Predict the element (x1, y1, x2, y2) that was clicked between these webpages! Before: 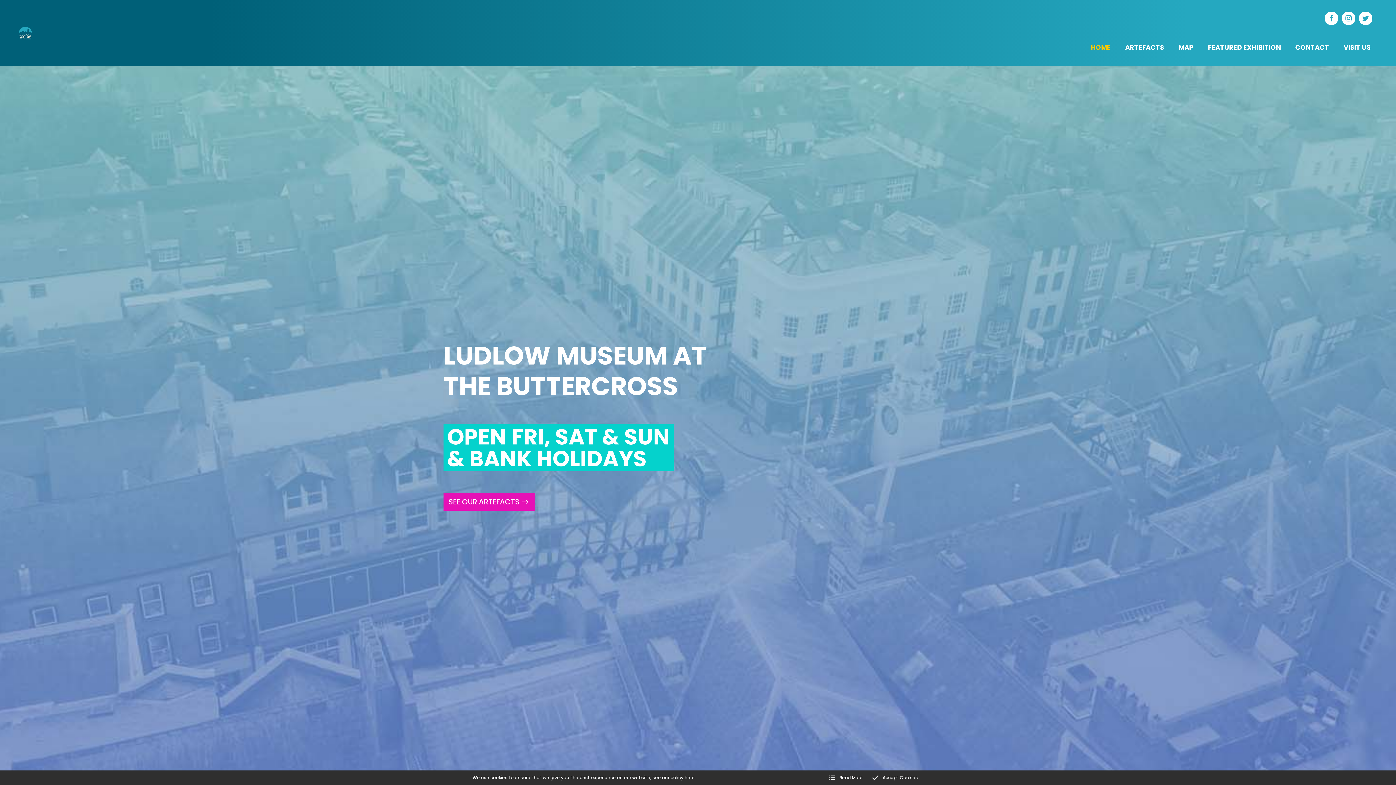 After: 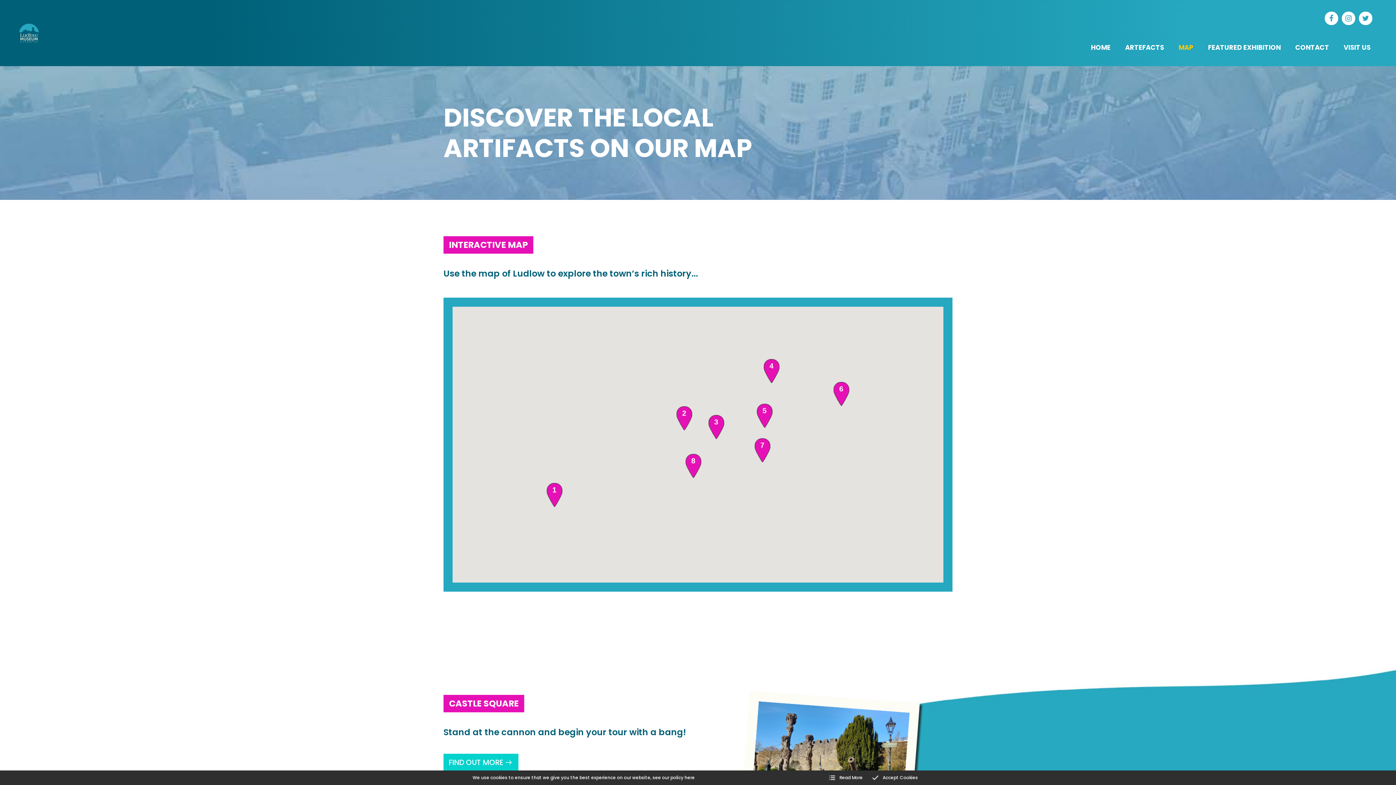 Action: bbox: (1171, 39, 1201, 56) label: MAP